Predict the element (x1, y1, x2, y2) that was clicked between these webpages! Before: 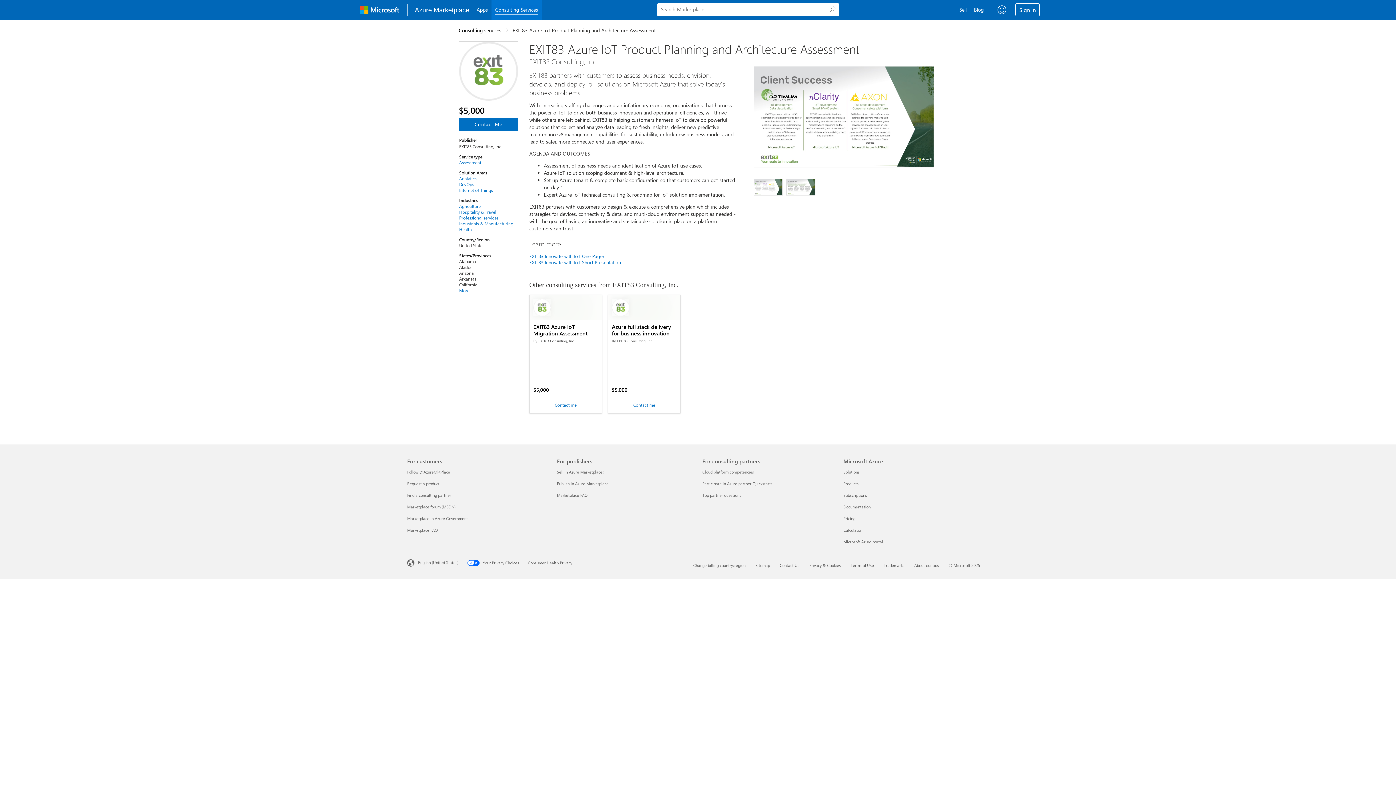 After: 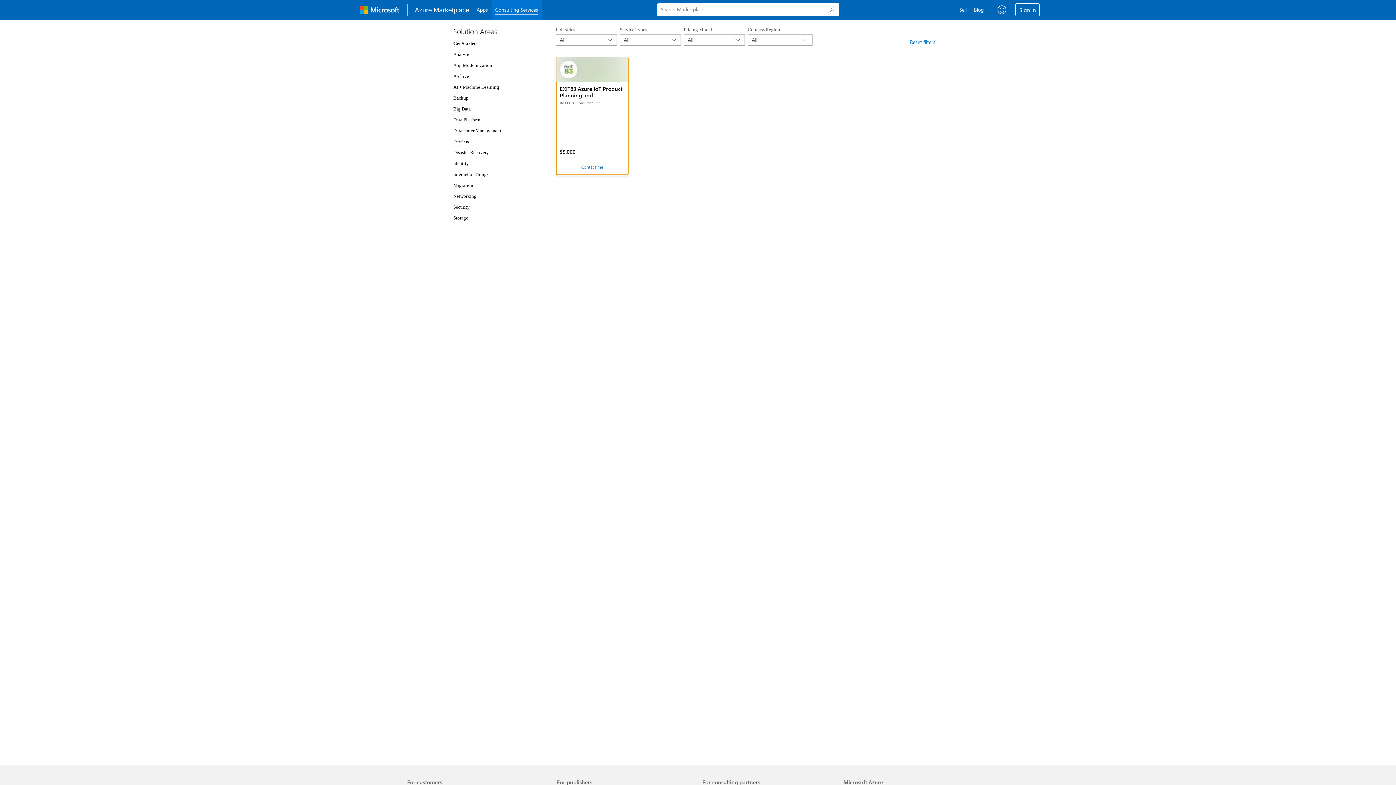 Action: label: Professional services bbox: (459, 214, 513, 220)